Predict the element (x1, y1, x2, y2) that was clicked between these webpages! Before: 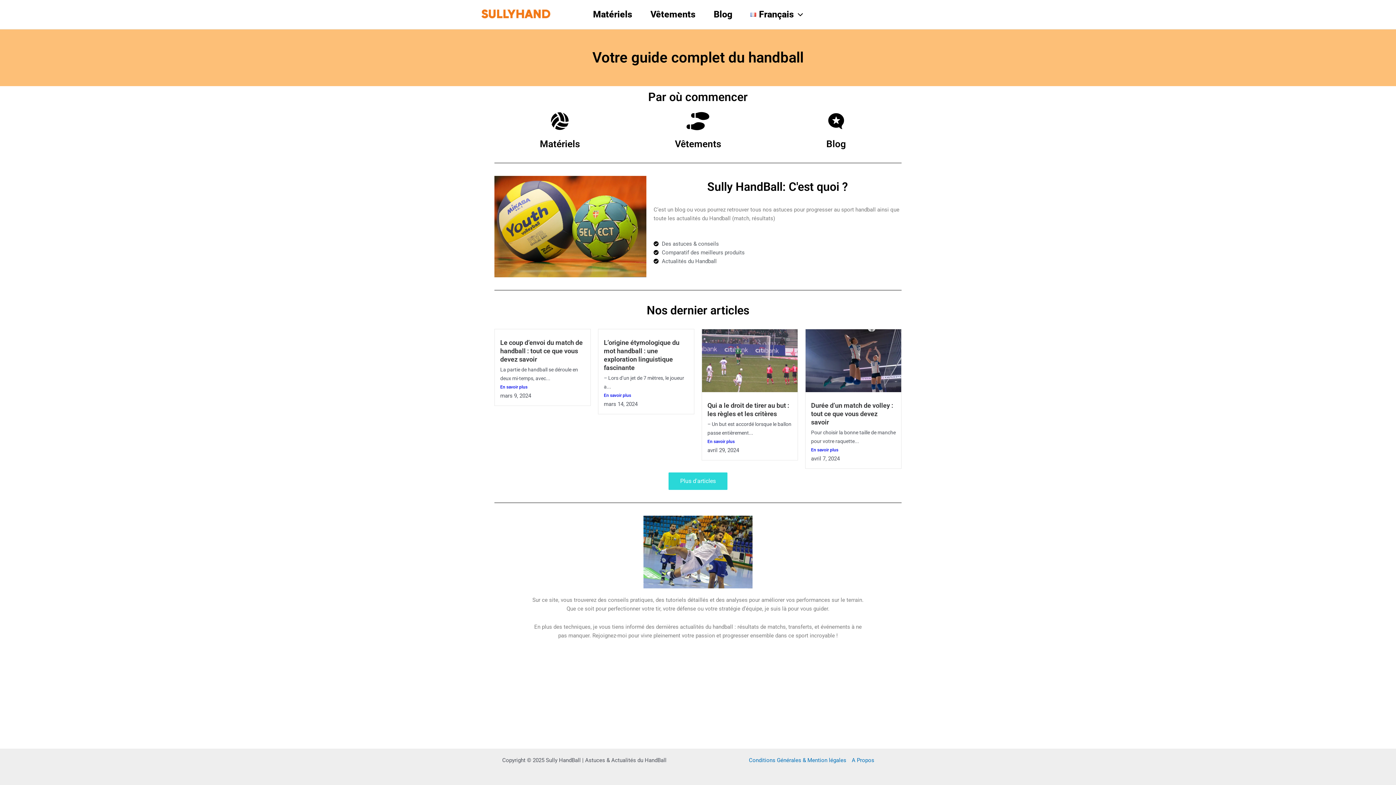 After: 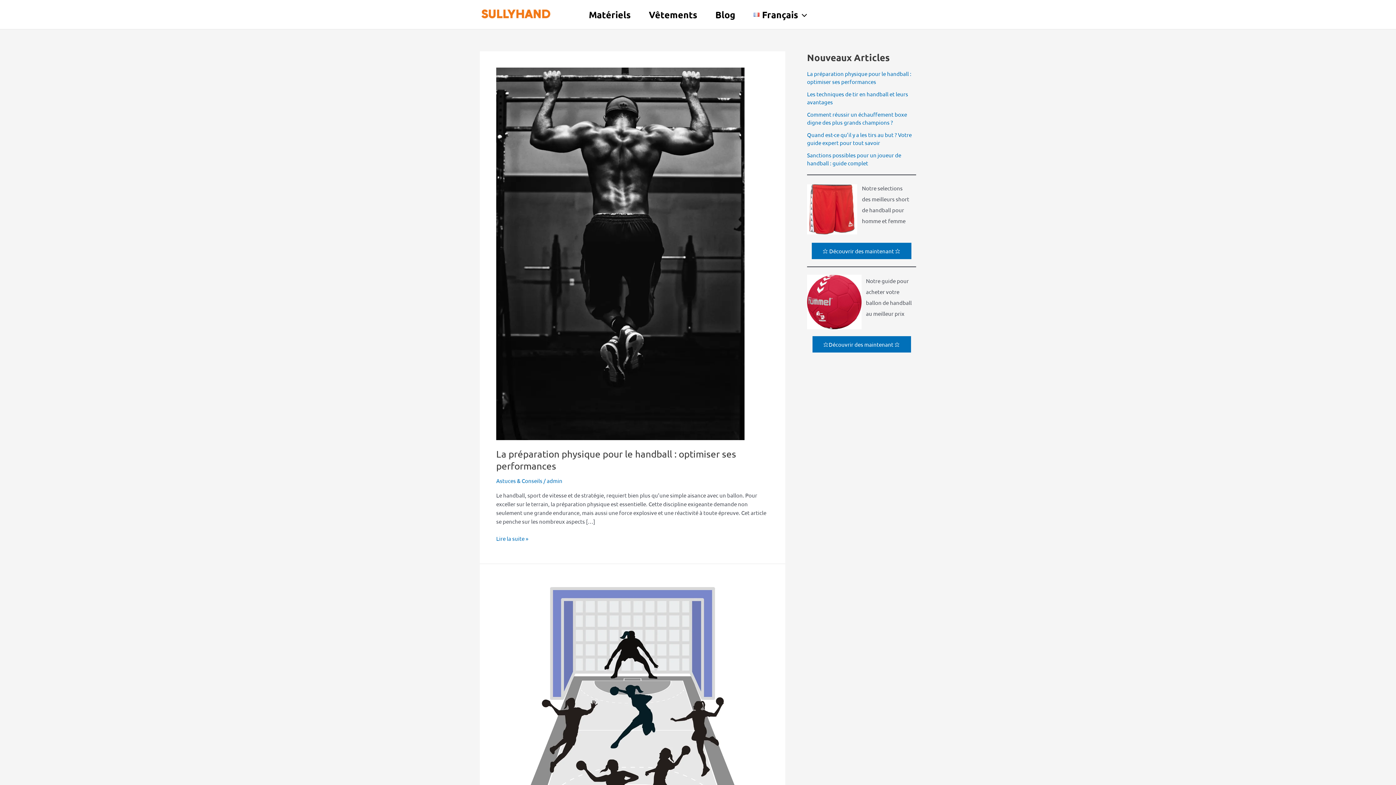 Action: label: Blog bbox: (826, 138, 846, 149)